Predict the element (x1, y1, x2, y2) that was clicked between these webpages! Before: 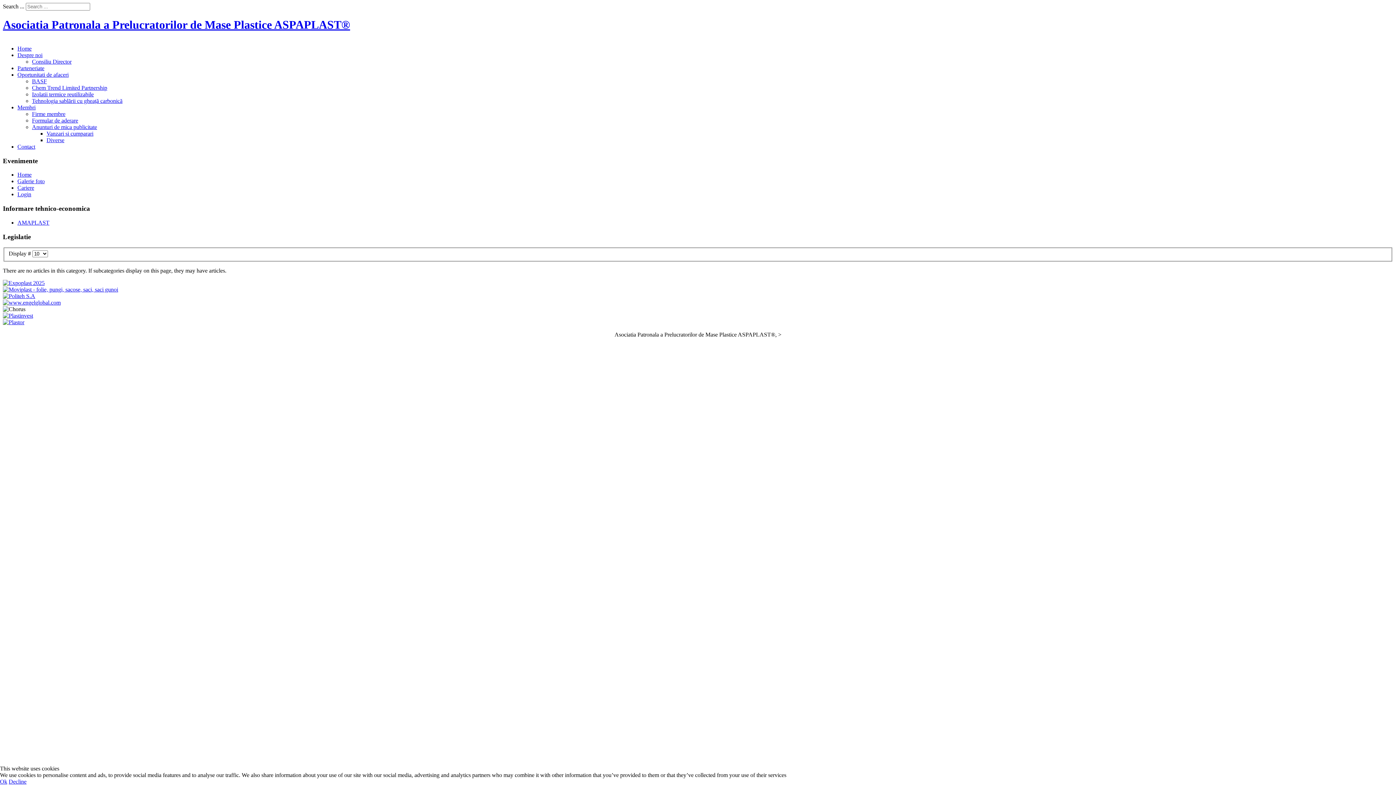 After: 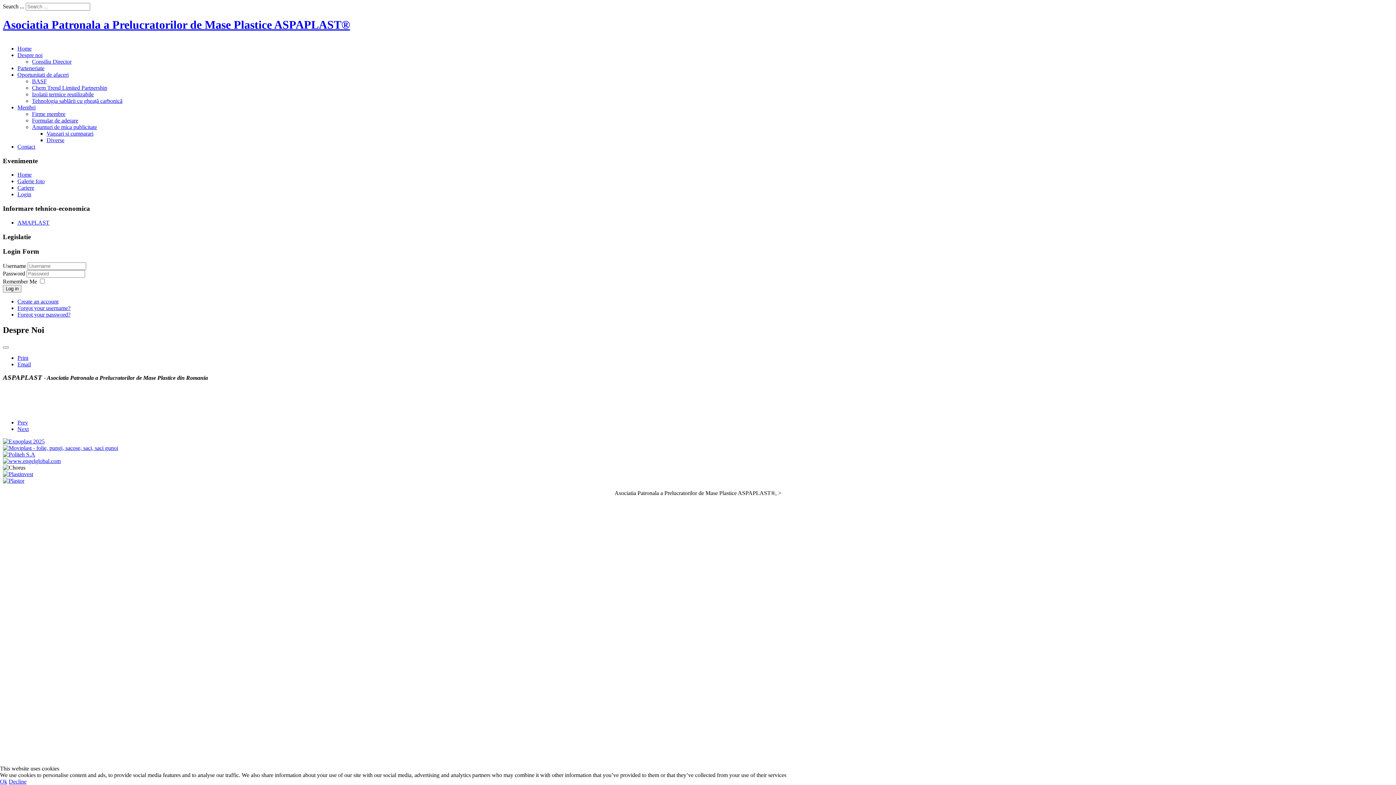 Action: bbox: (17, 52, 42, 58) label: Despre noi